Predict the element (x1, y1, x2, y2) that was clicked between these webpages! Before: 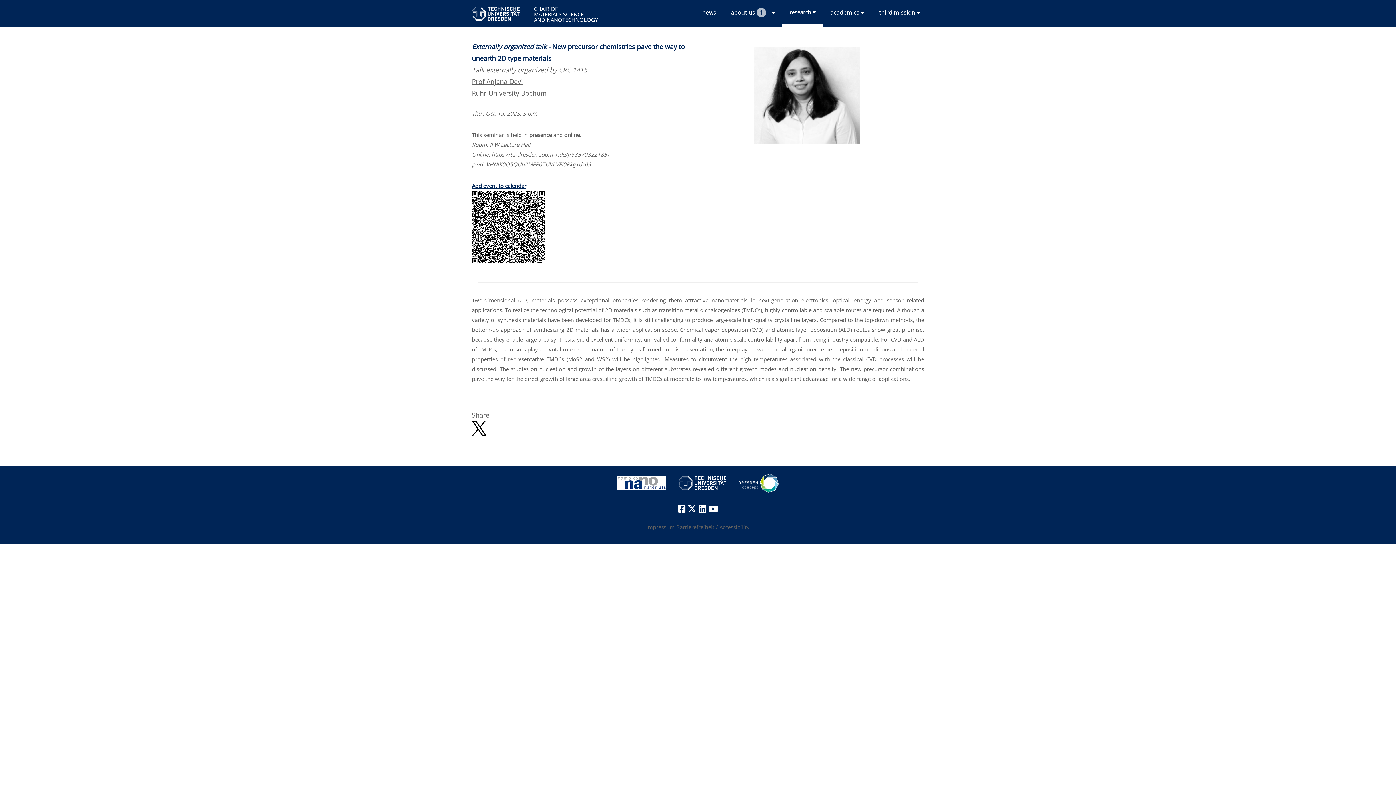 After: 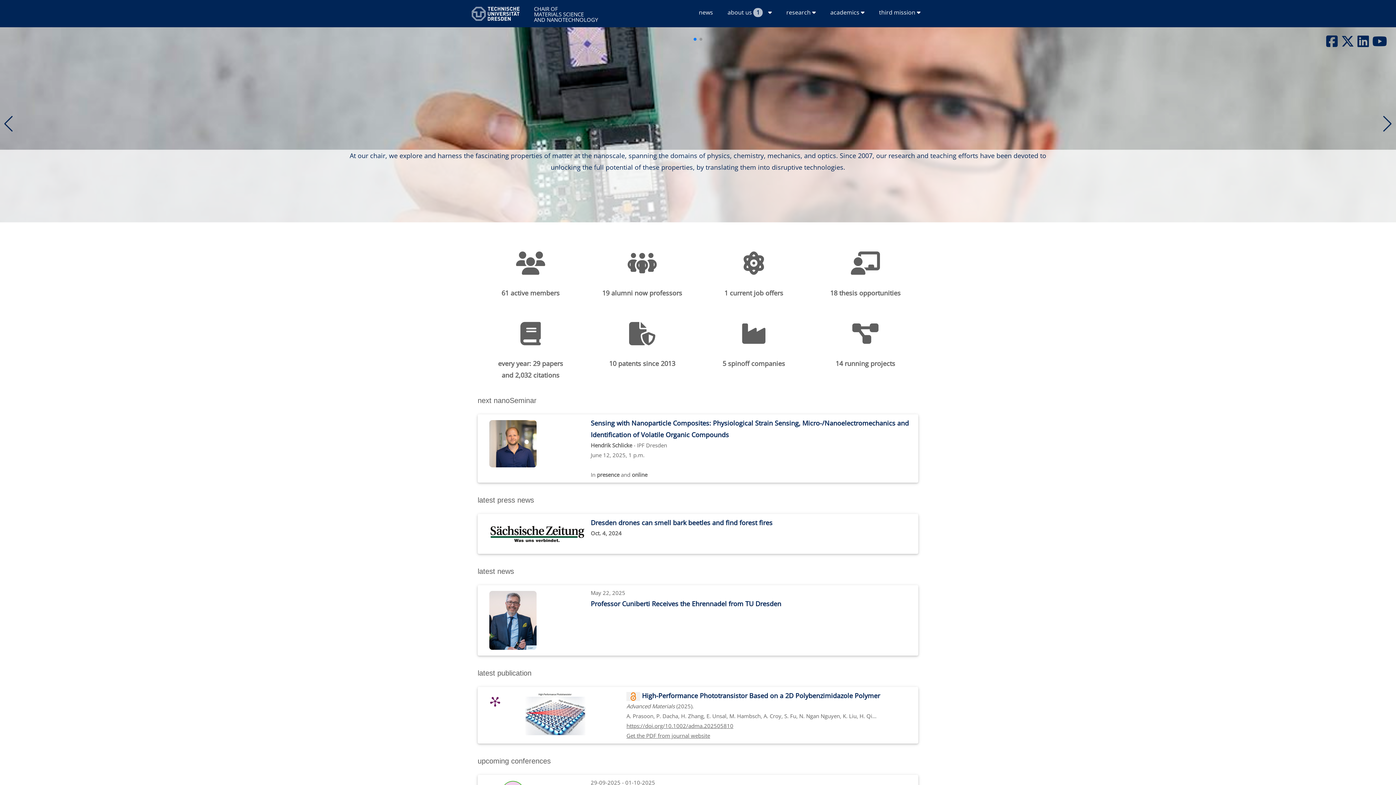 Action: bbox: (530, 0, 598, 22) label: CHAIR OF
MATERIALS SCIENCE
AND NANOTECHNOLOGY